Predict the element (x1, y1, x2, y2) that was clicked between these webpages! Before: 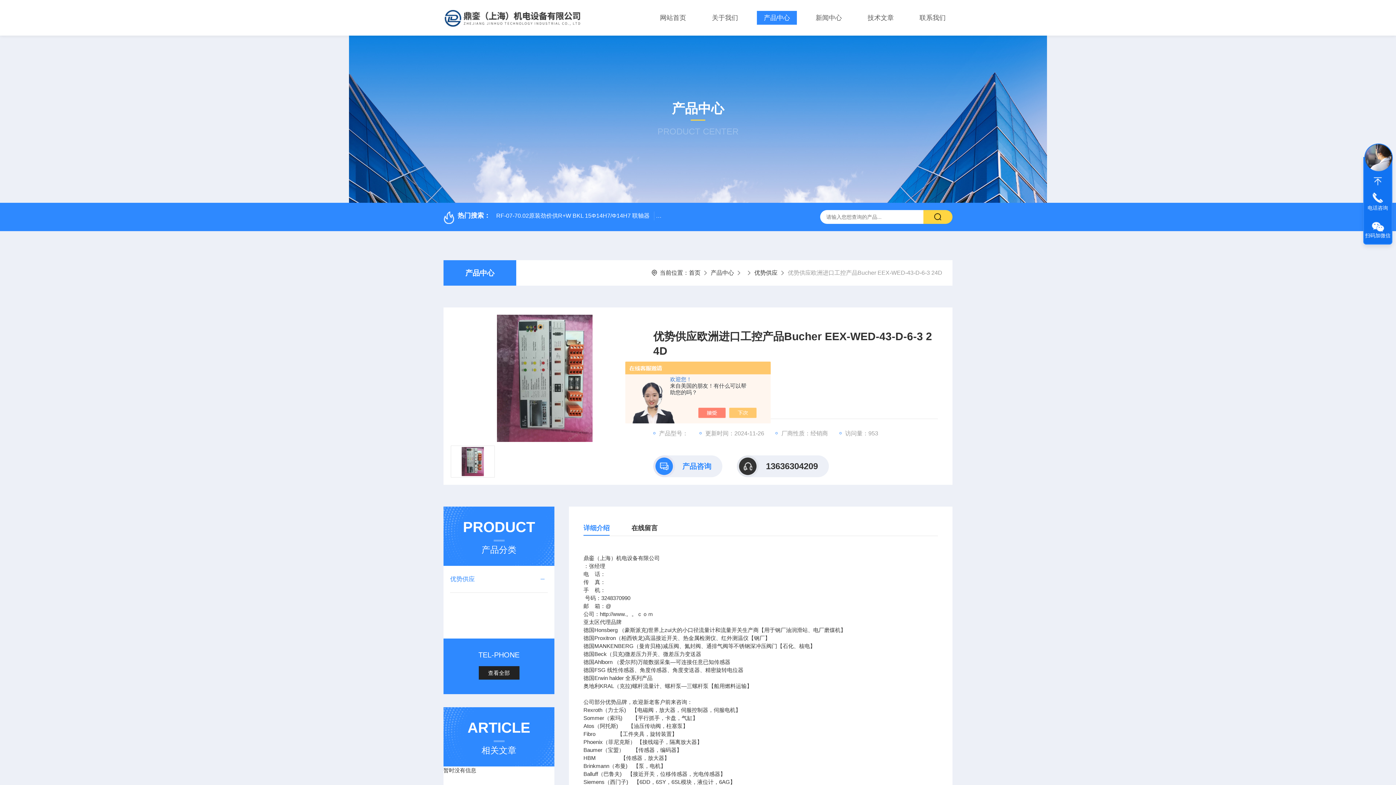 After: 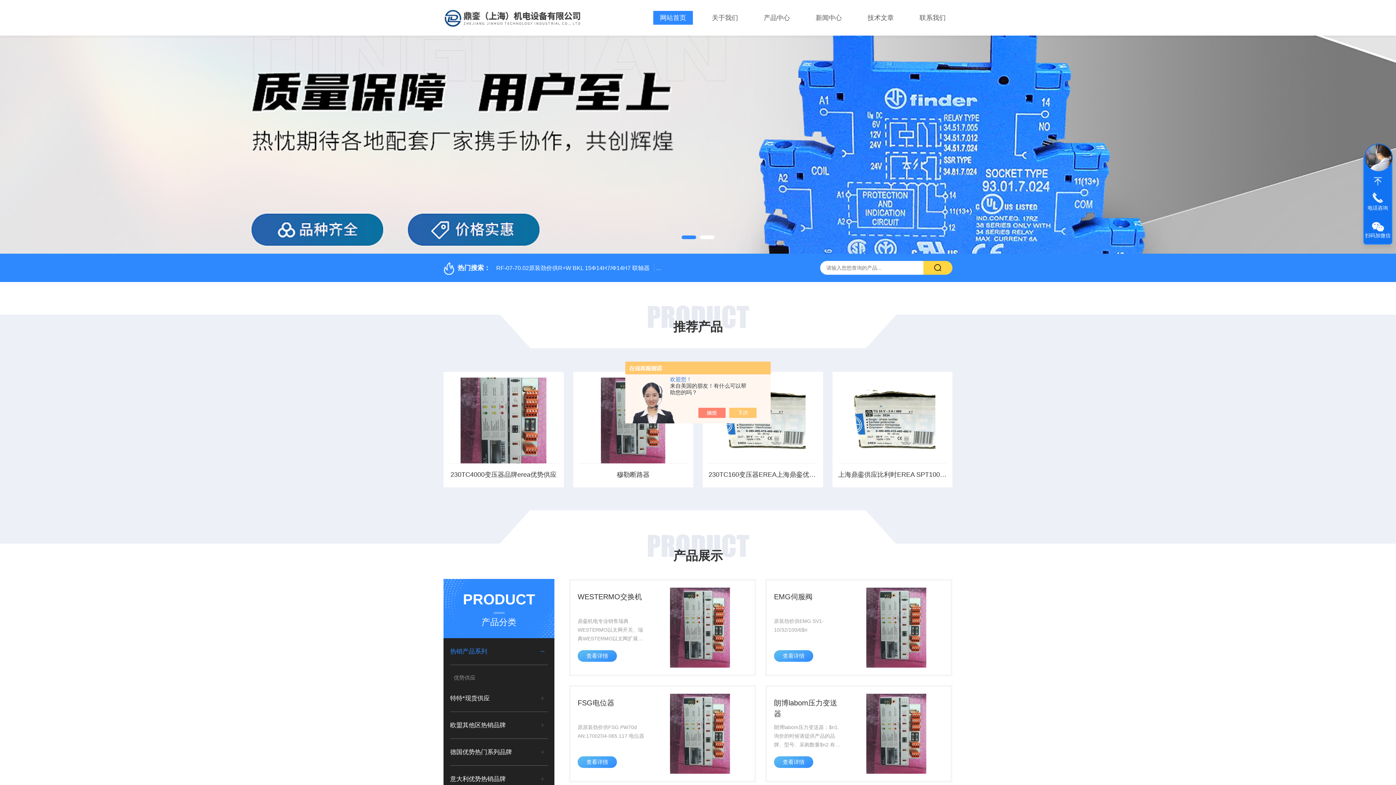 Action: bbox: (443, 5, 581, 12)